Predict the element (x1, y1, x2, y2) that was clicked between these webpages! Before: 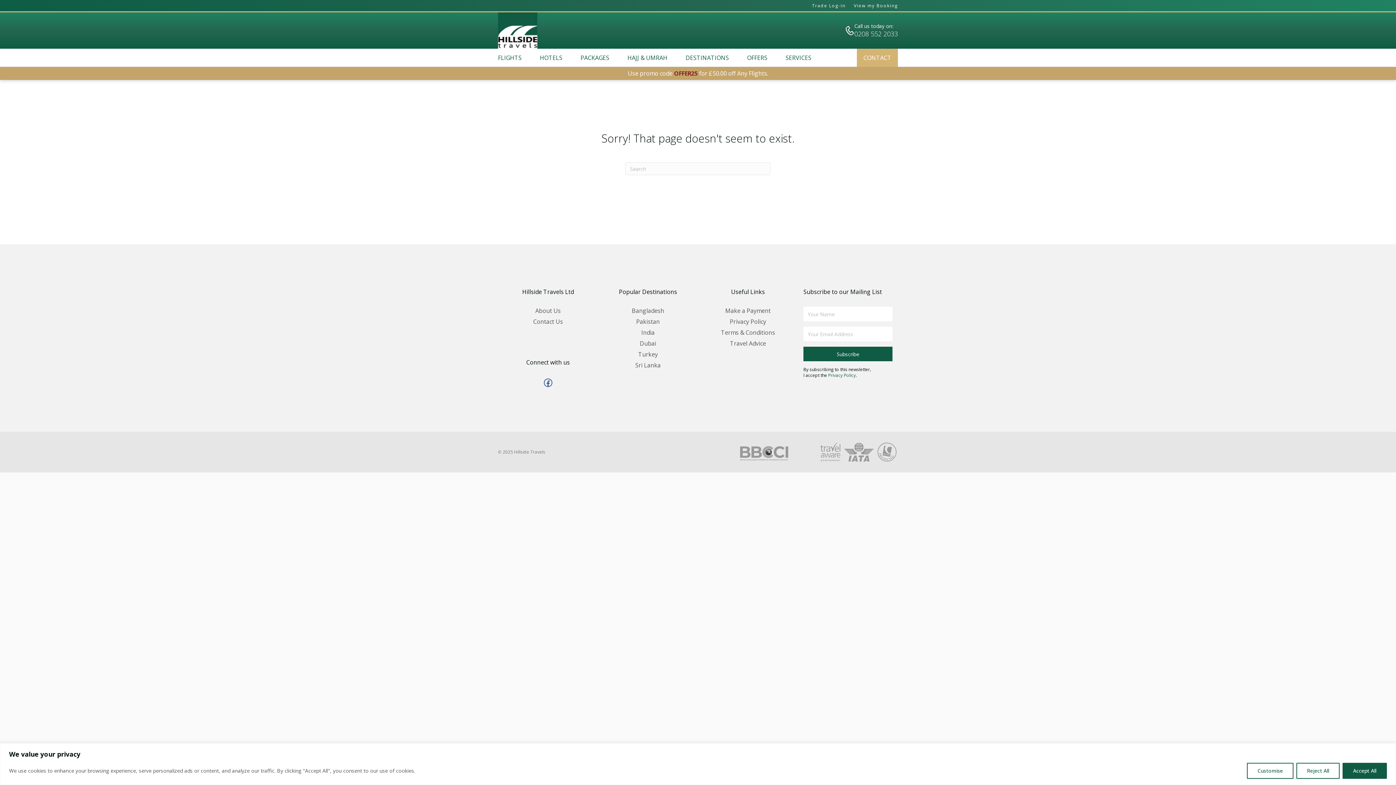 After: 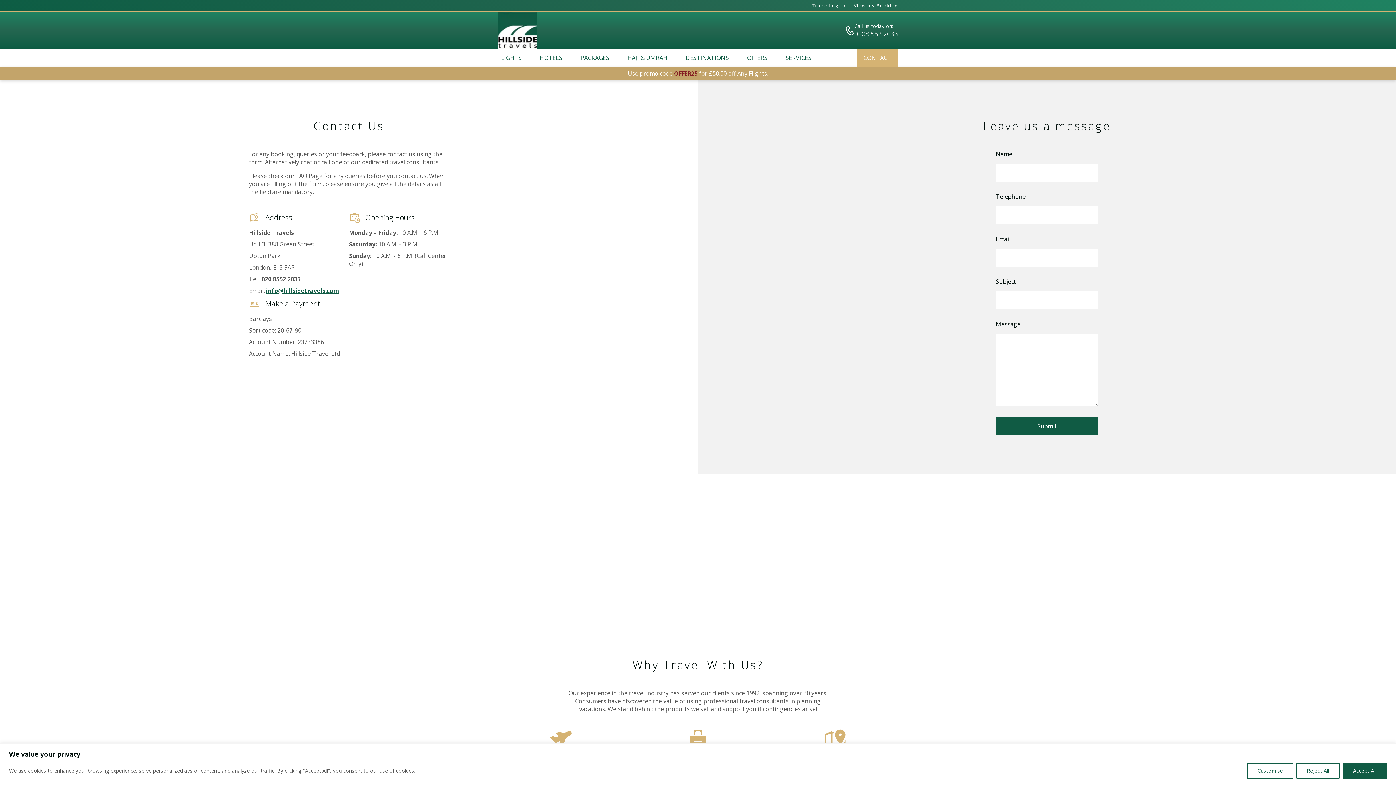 Action: bbox: (725, 306, 770, 314) label: Make a Payment